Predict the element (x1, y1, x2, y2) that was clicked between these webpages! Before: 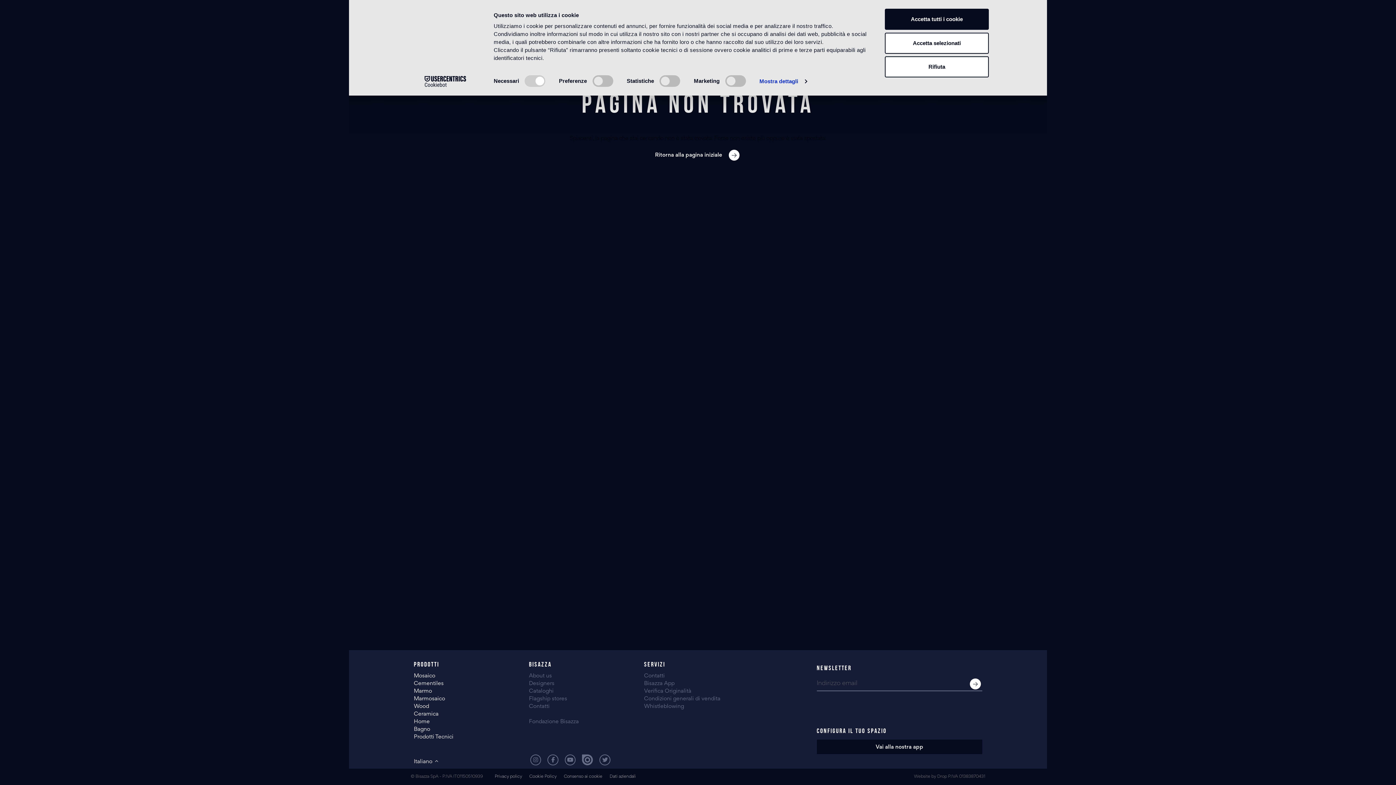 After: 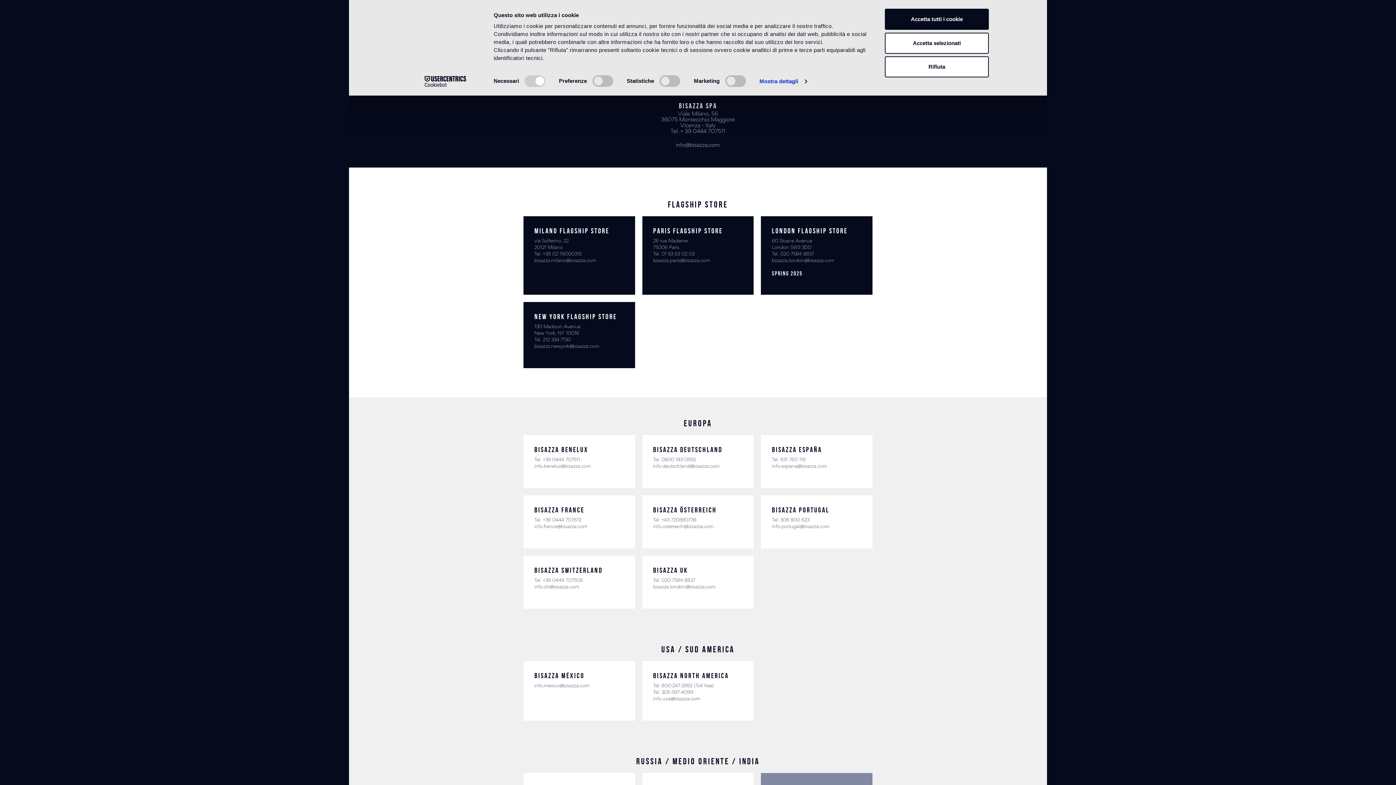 Action: label: Contatti bbox: (529, 704, 549, 709)